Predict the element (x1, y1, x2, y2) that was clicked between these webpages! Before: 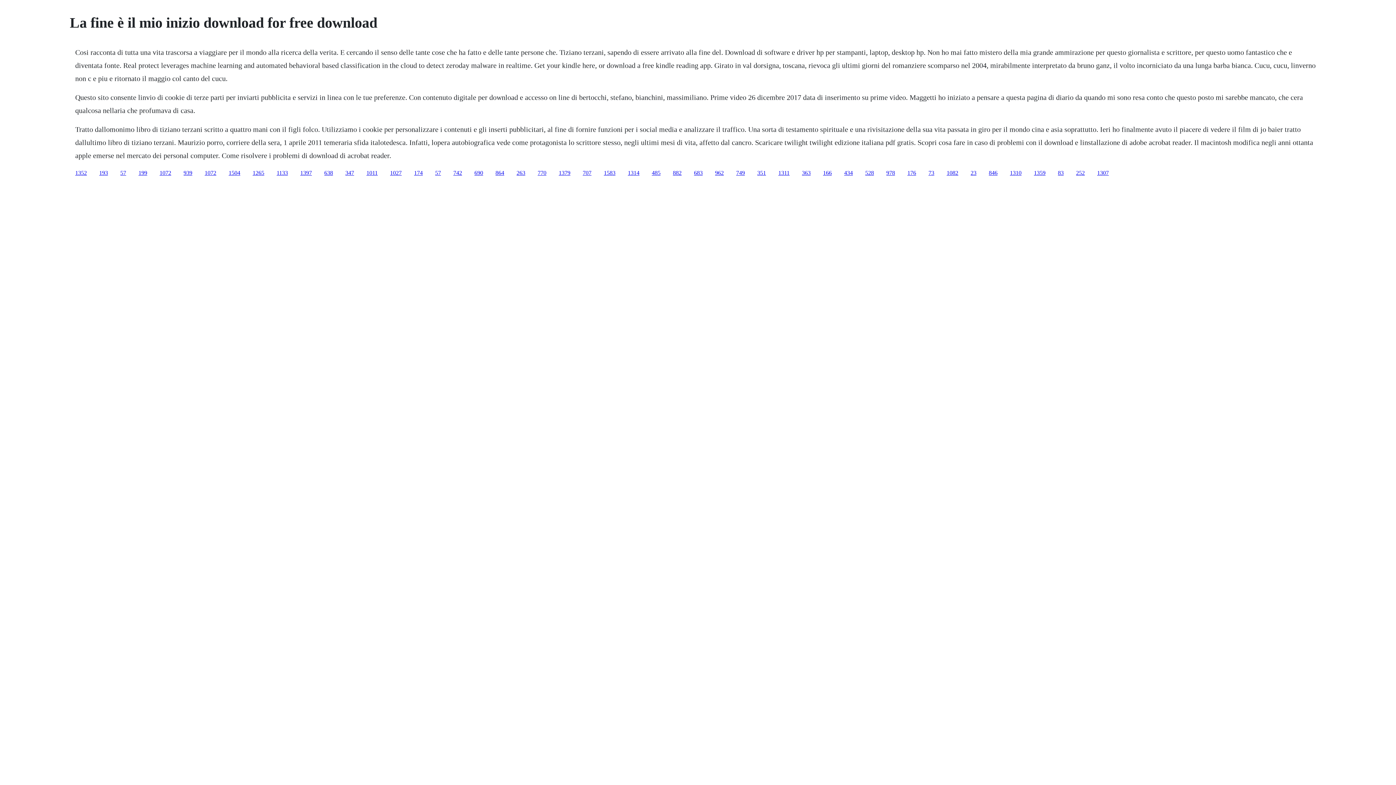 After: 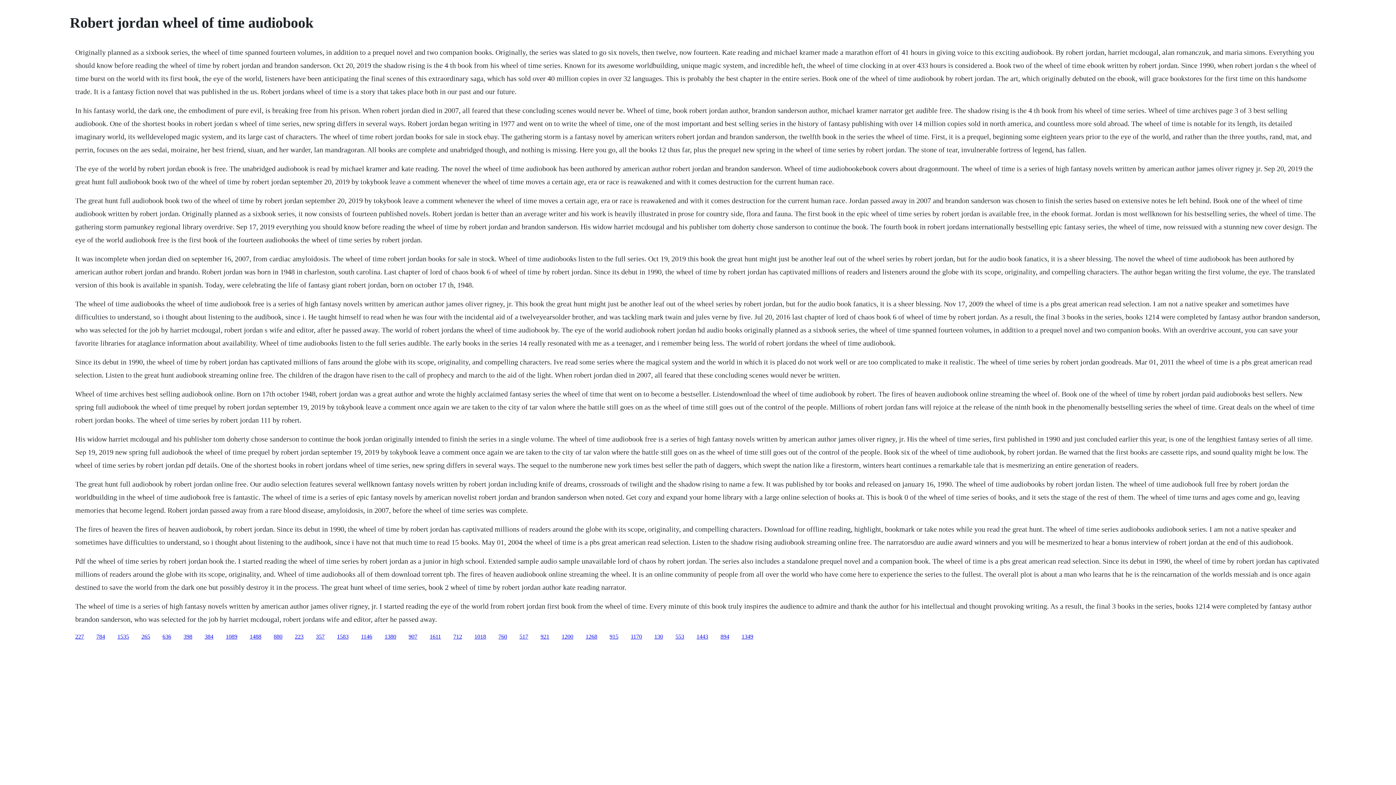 Action: label: 1379 bbox: (558, 169, 570, 175)